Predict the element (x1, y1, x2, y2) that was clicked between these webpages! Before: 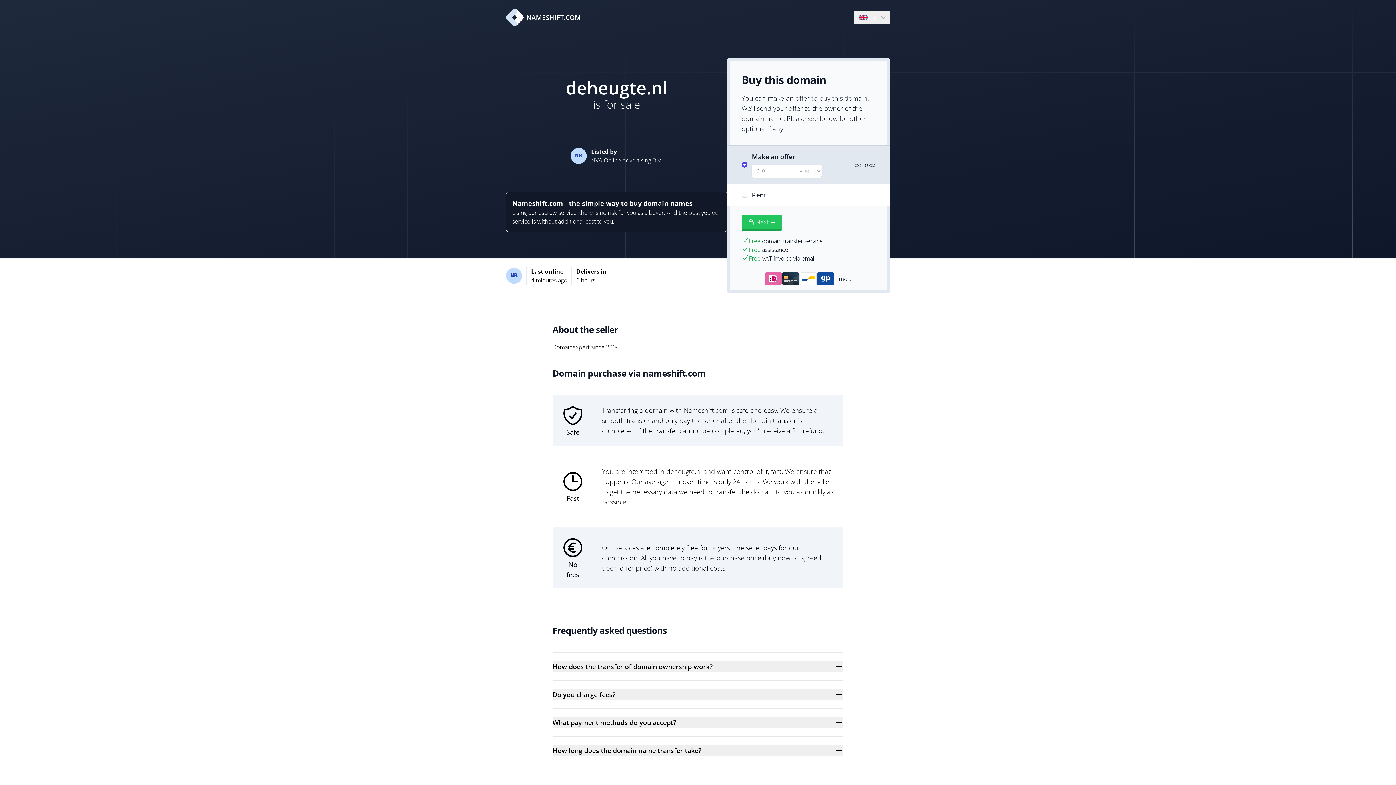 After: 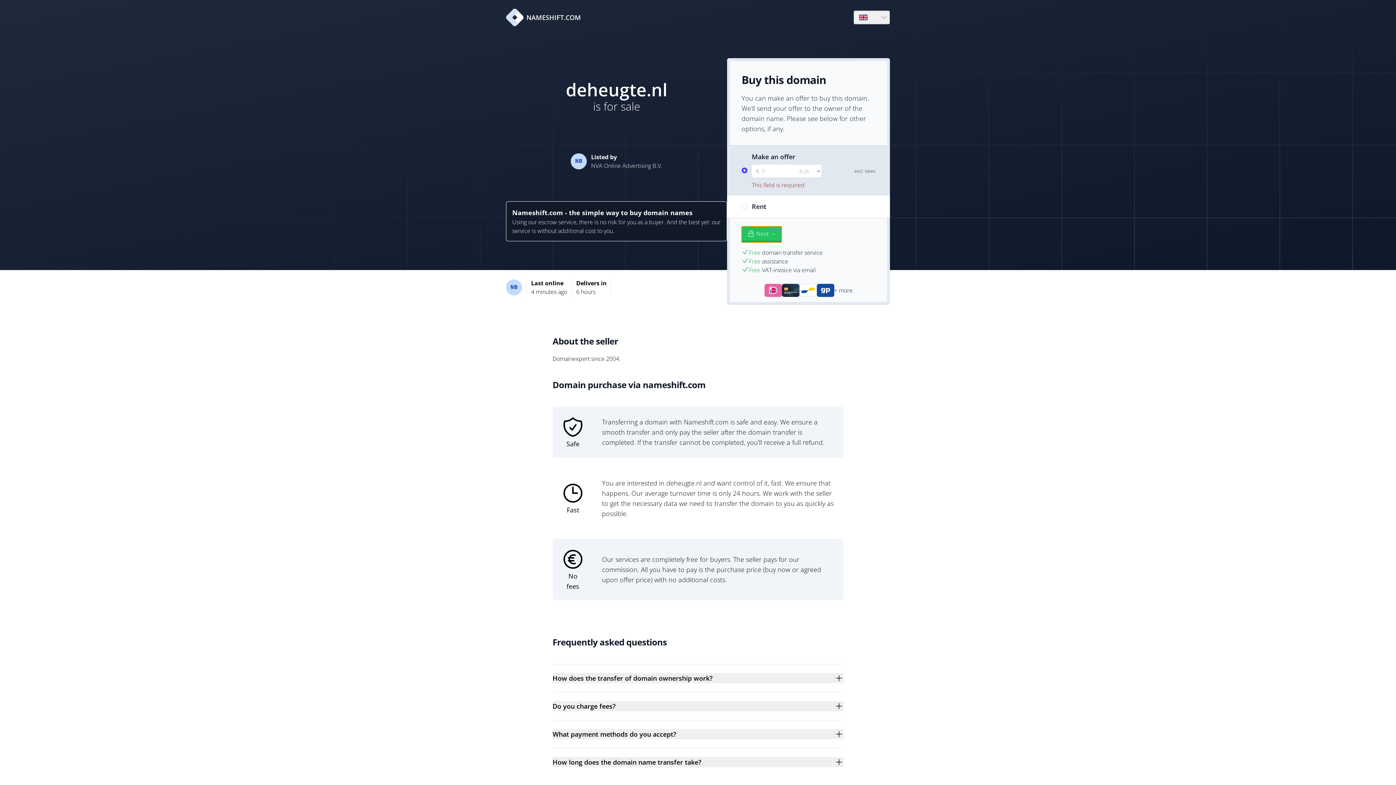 Action: label: Next → bbox: (741, 214, 781, 230)